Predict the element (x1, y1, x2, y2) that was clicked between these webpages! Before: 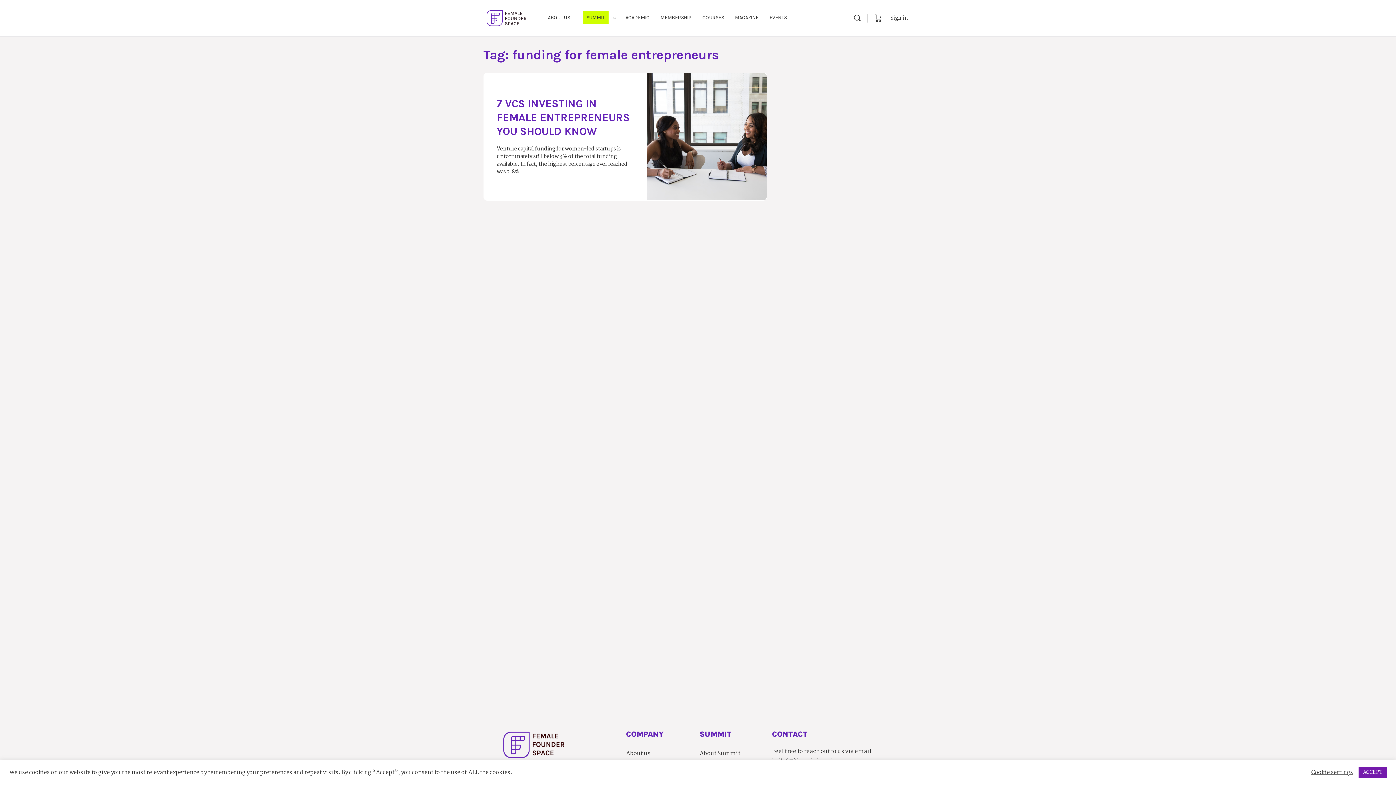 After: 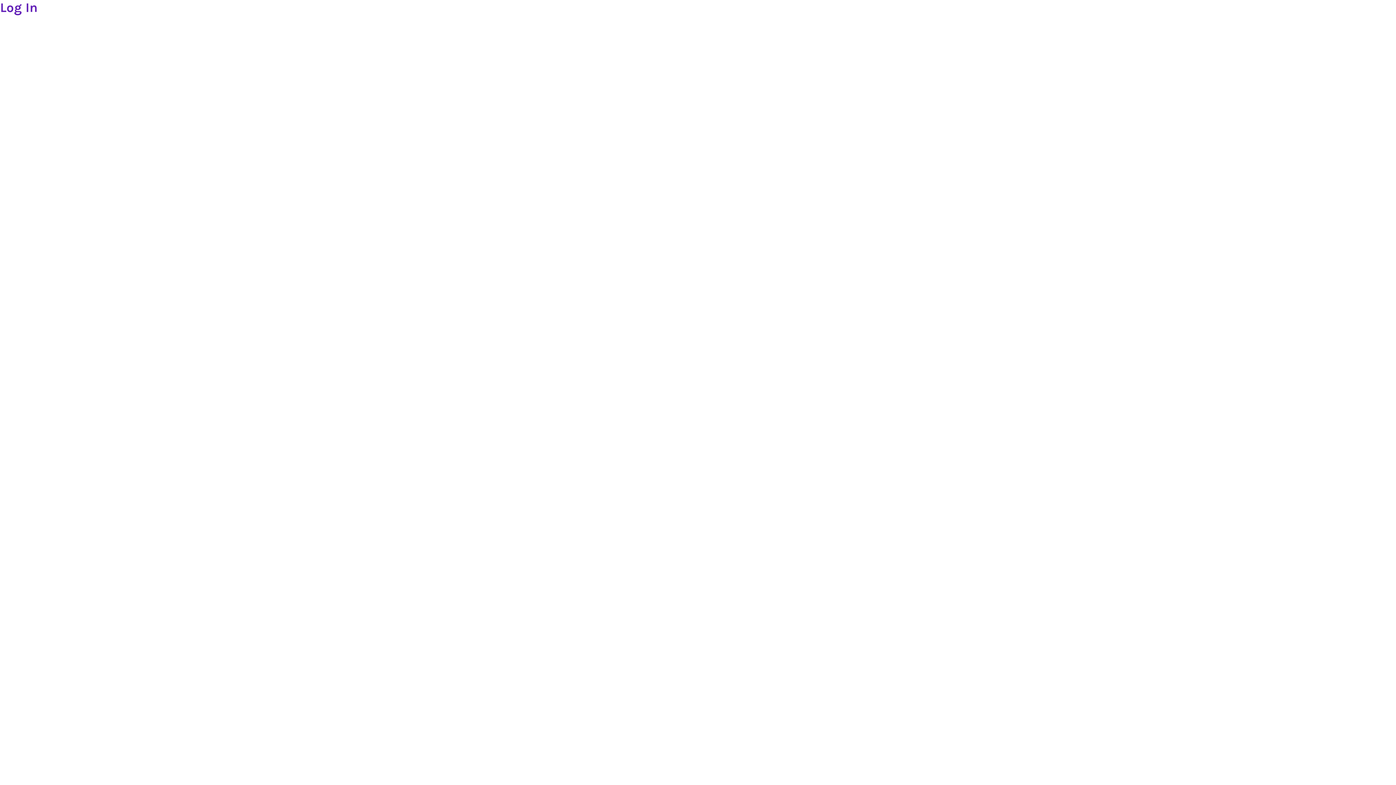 Action: bbox: (886, 9, 912, 26) label: Sign in